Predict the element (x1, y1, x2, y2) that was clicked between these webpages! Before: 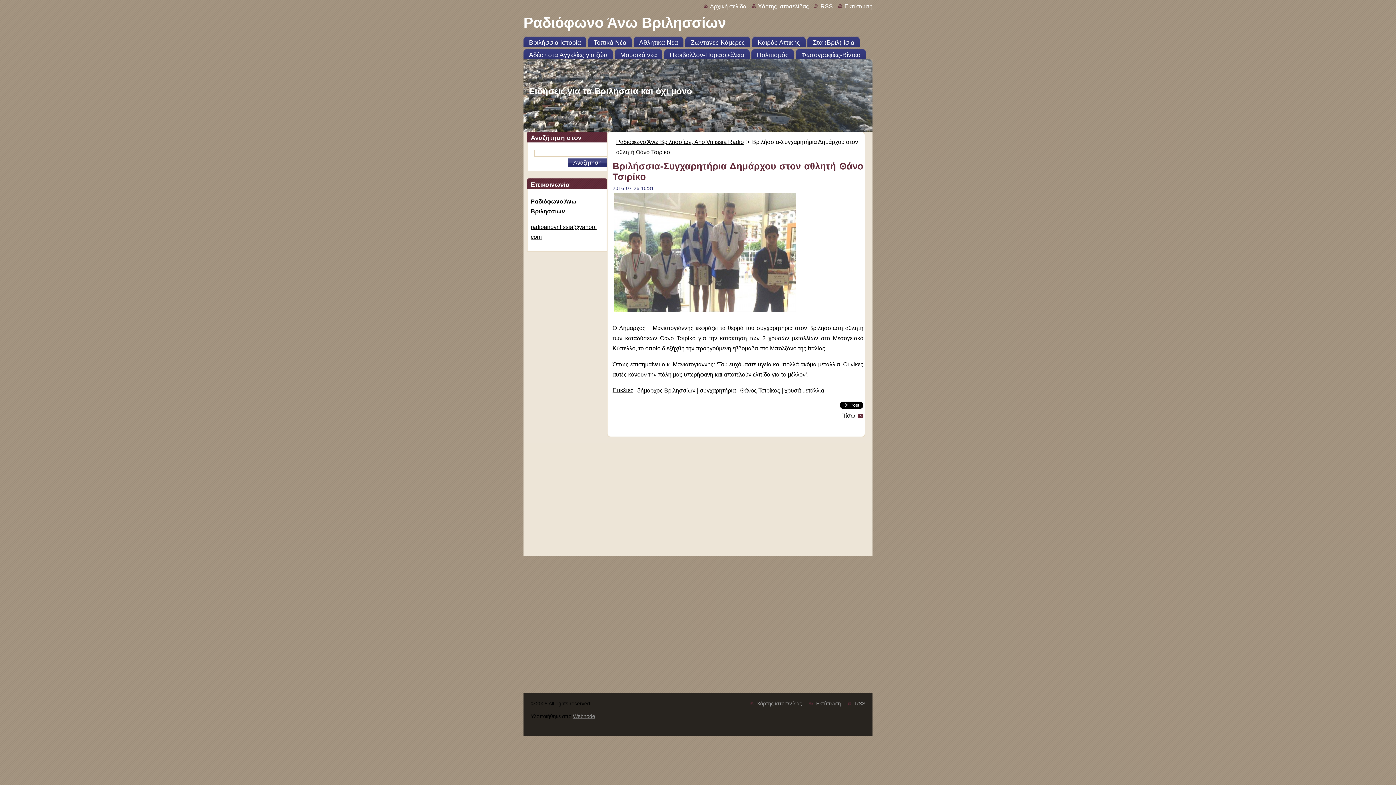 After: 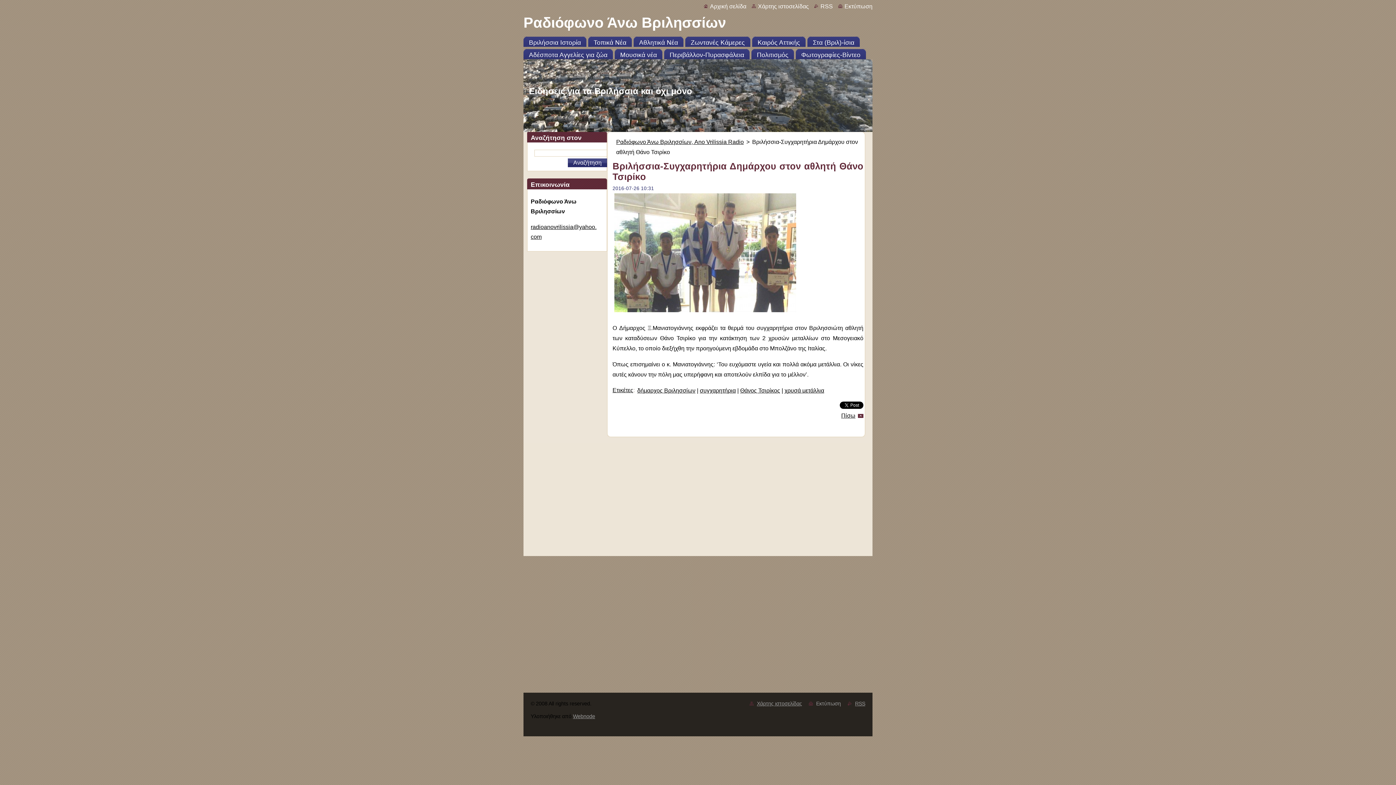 Action: label: Εκτύπωση bbox: (816, 701, 841, 706)